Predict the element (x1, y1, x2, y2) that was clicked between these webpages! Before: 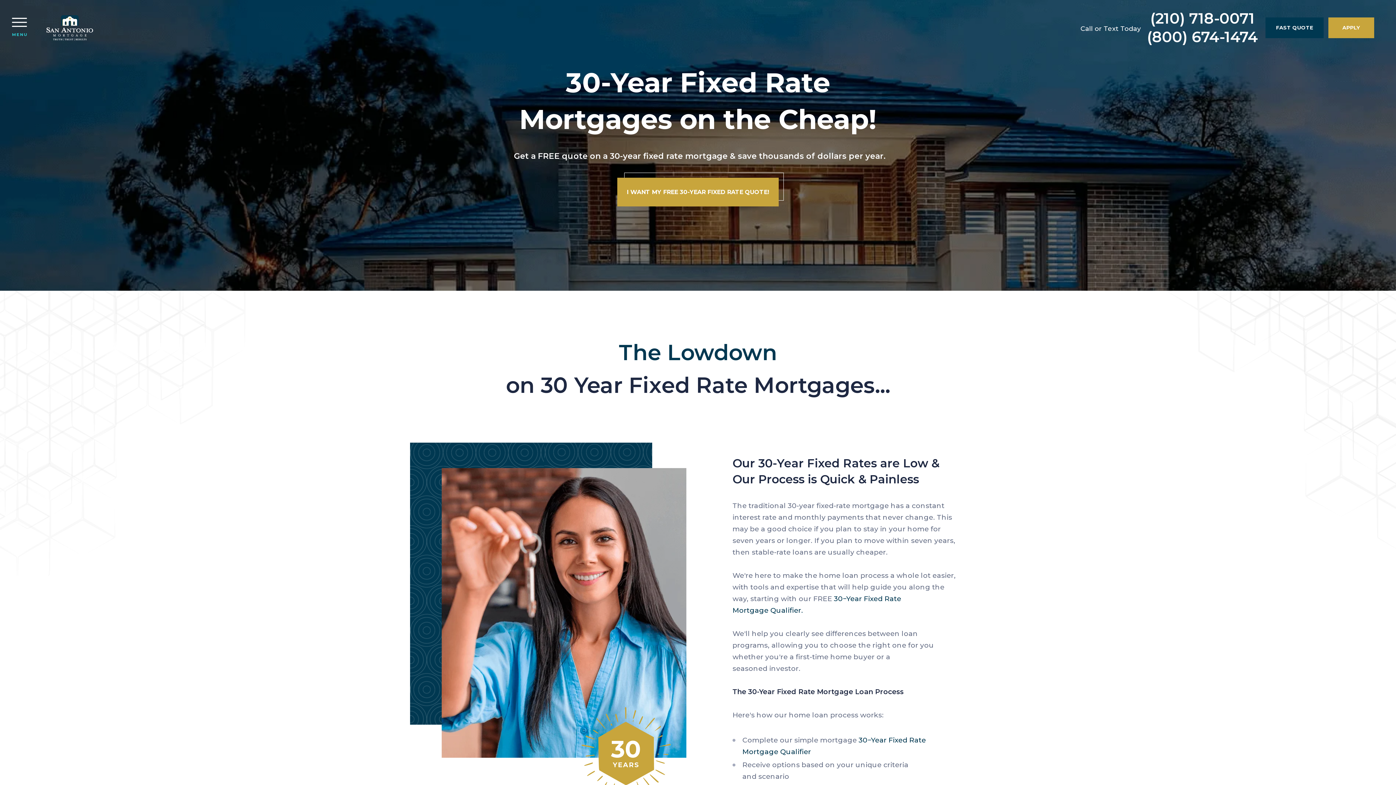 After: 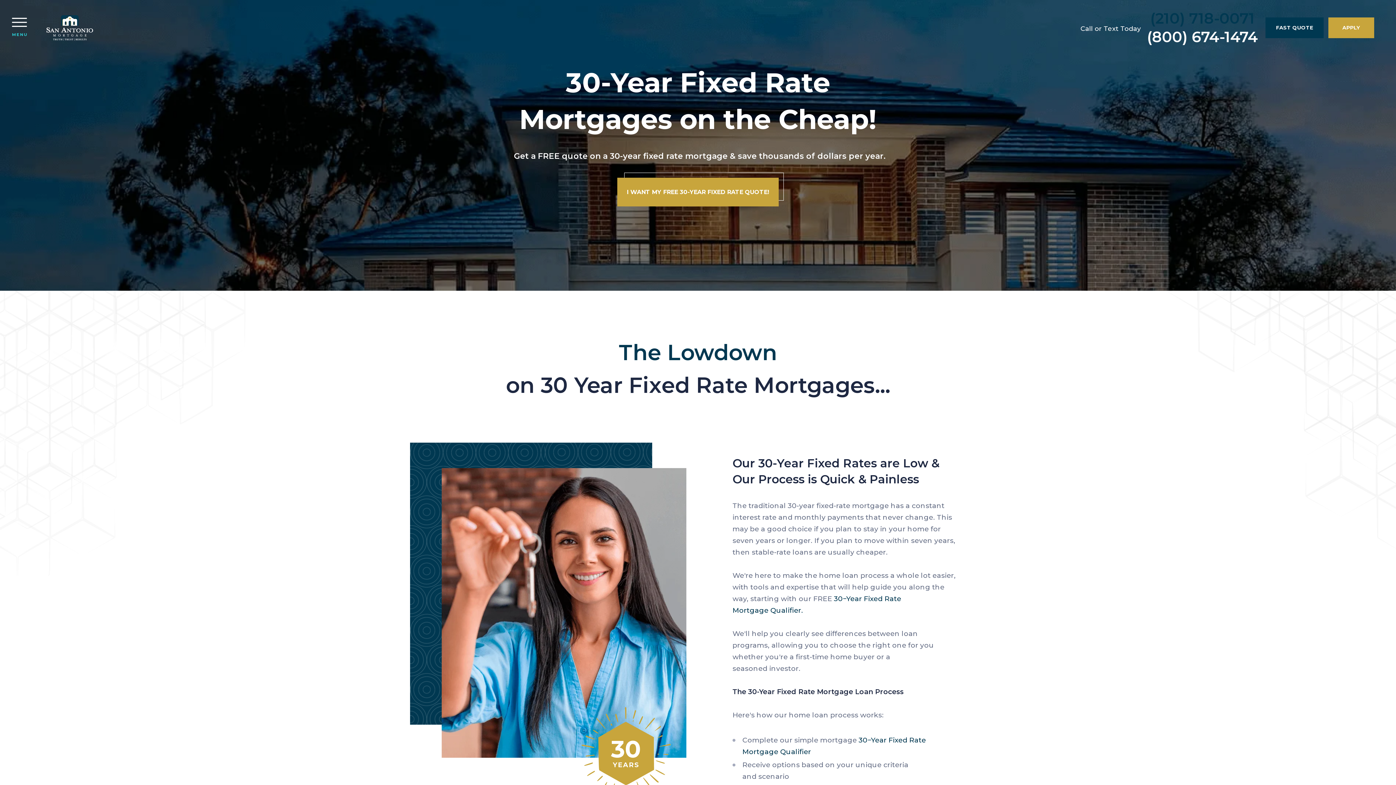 Action: bbox: (1147, 10, 1258, 25) label: (210) 718-0071